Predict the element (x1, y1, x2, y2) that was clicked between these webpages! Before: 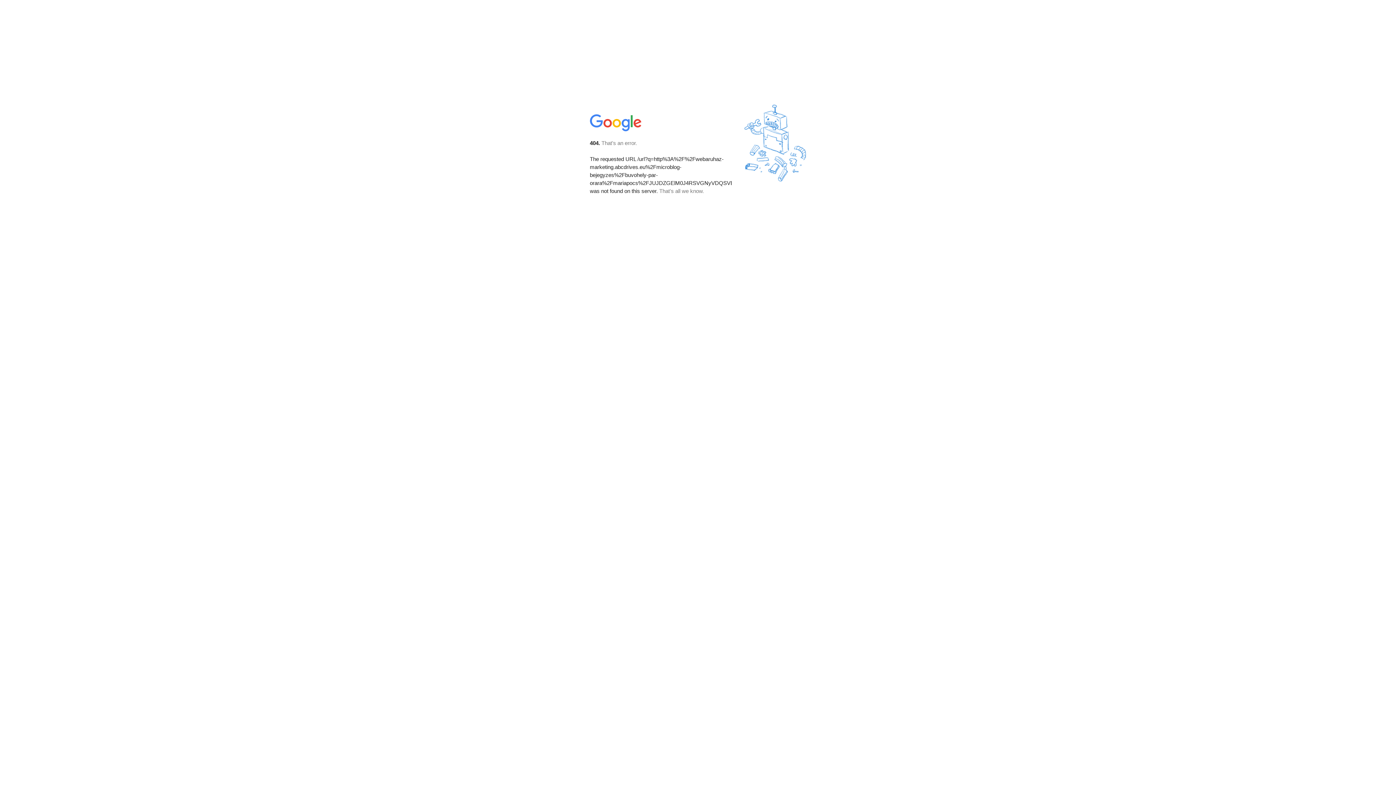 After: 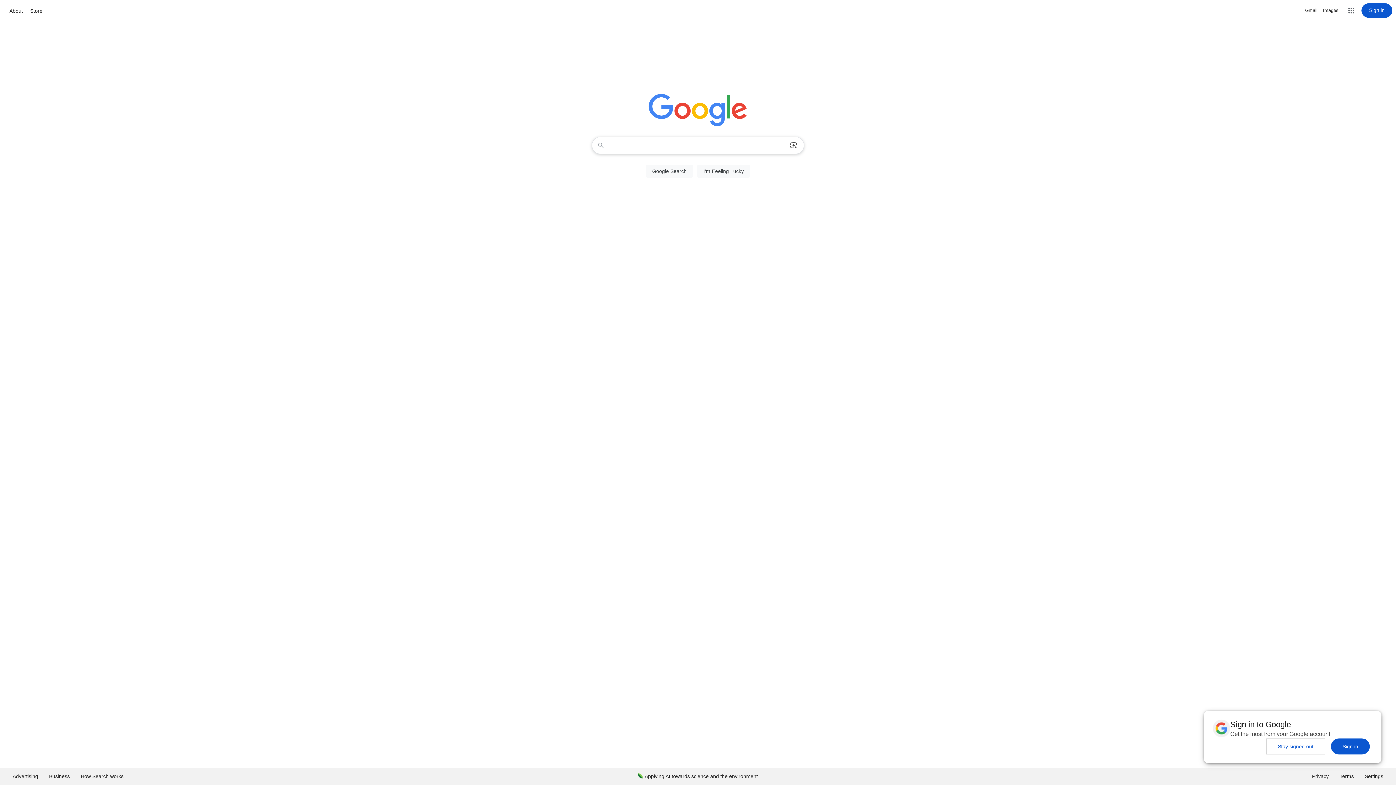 Action: bbox: (590, 127, 642, 134)